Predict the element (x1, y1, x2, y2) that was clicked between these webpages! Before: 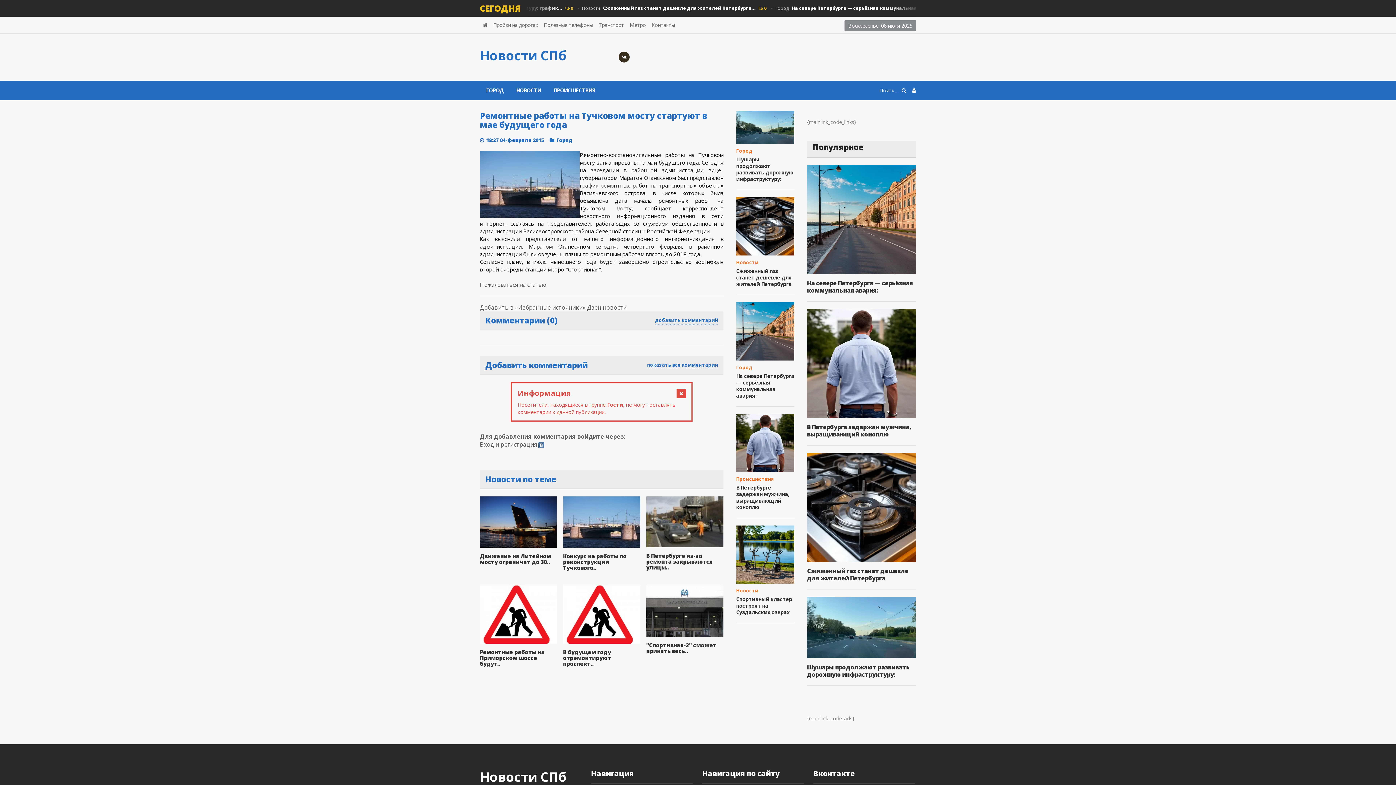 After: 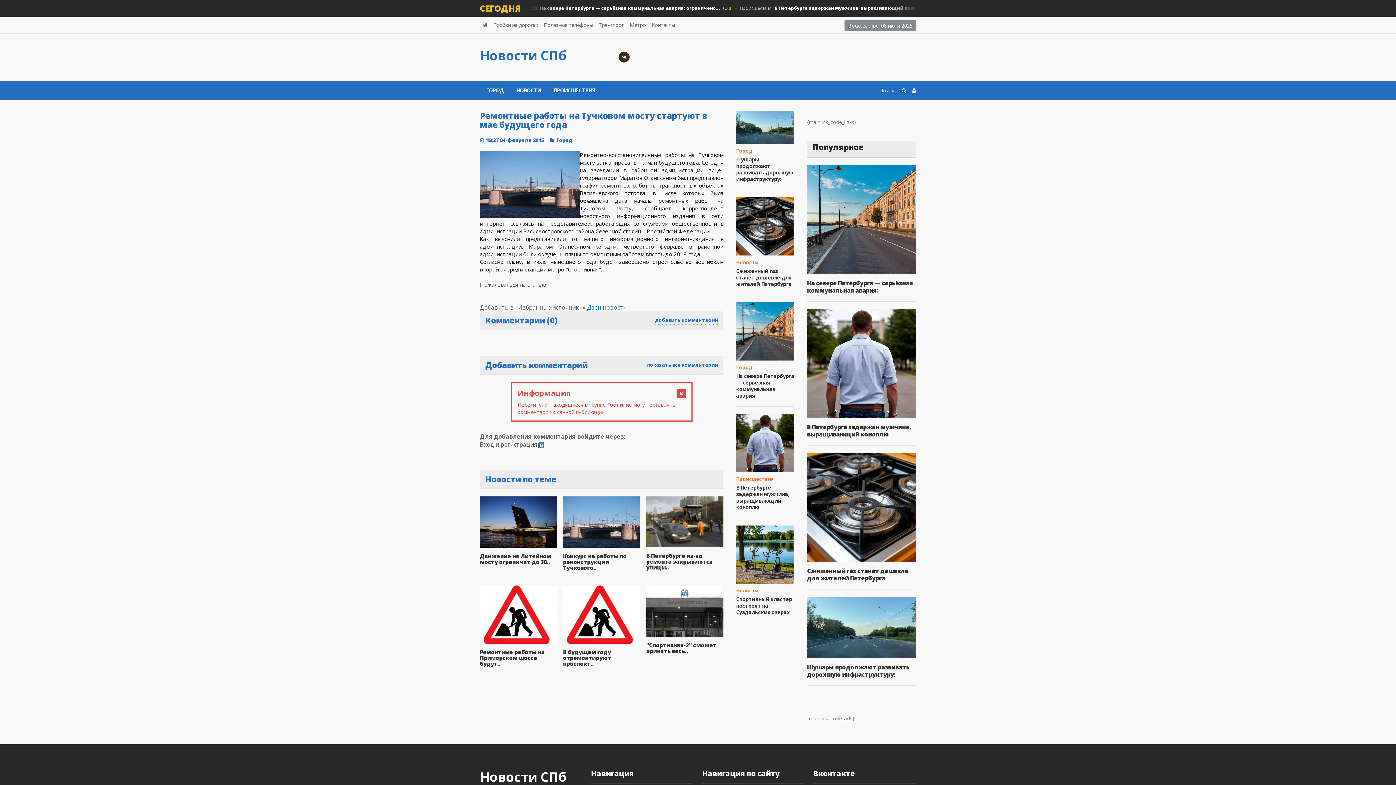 Action: bbox: (587, 303, 626, 311) label: Дзен новости